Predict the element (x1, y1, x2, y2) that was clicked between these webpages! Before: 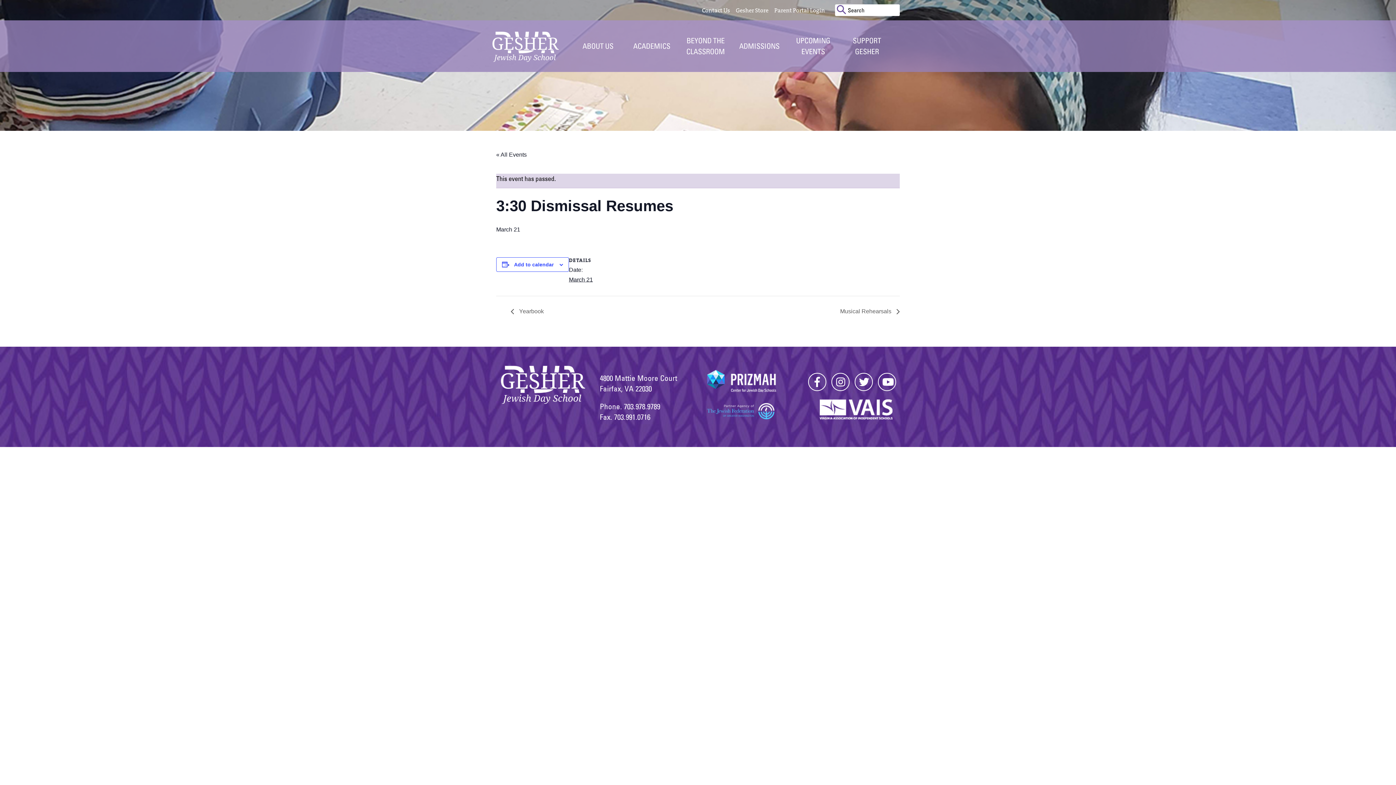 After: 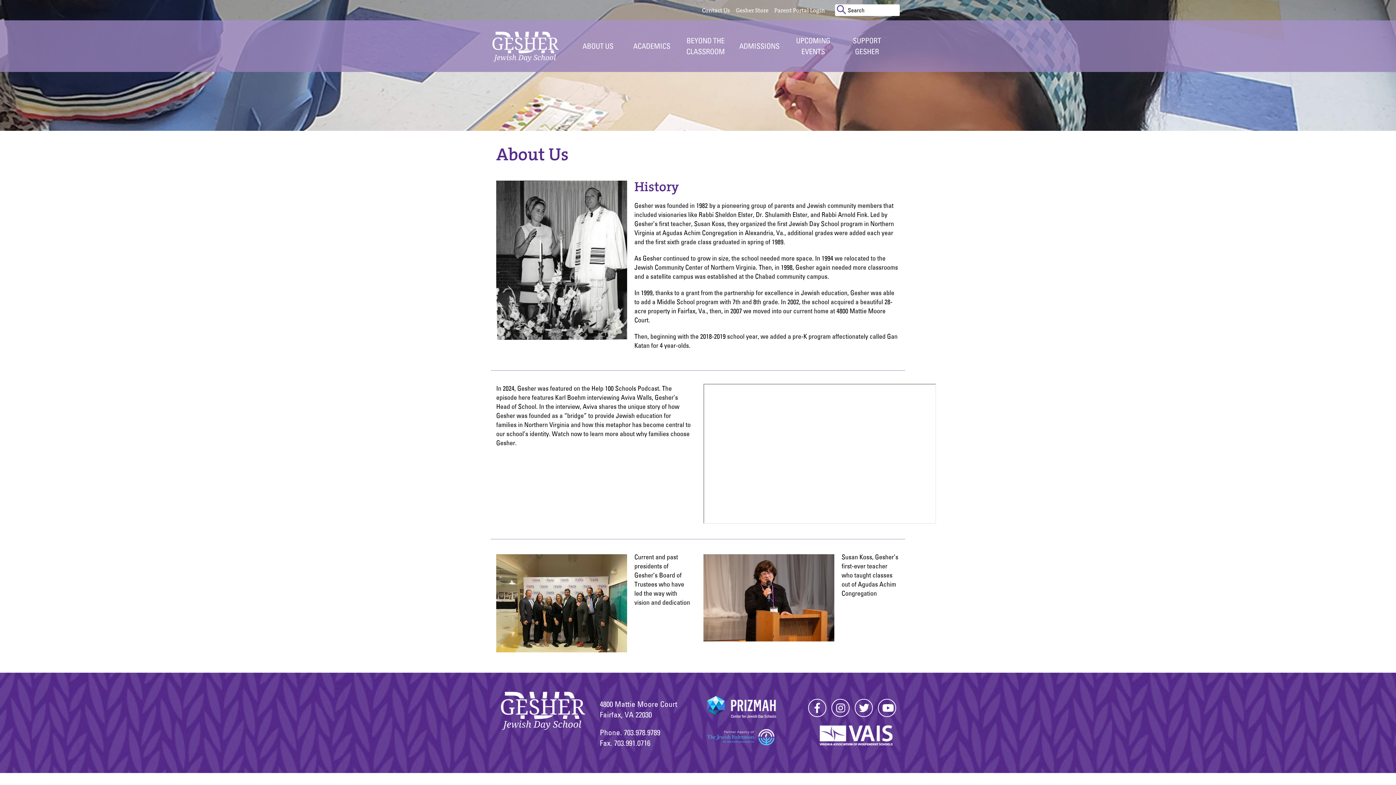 Action: bbox: (579, 37, 616, 54) label: ABOUT US